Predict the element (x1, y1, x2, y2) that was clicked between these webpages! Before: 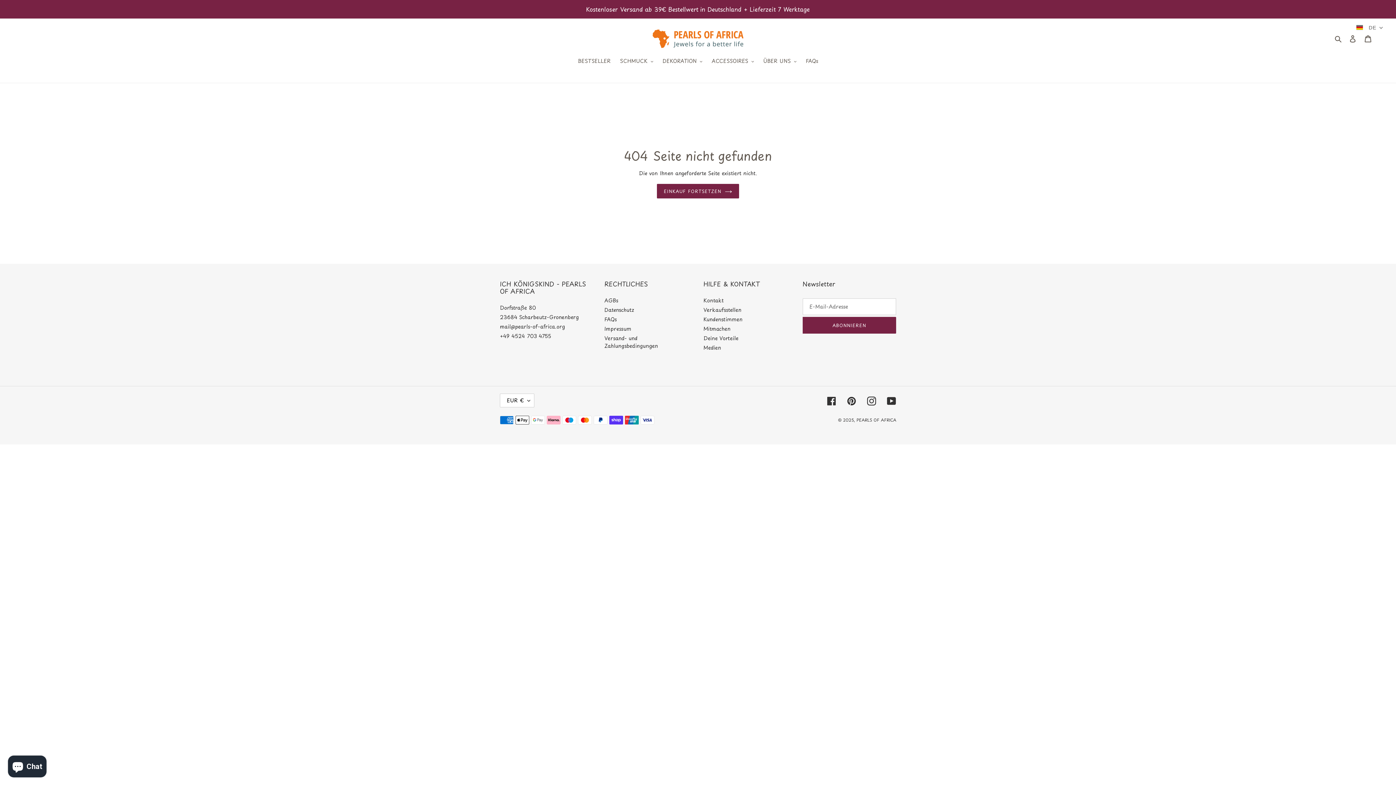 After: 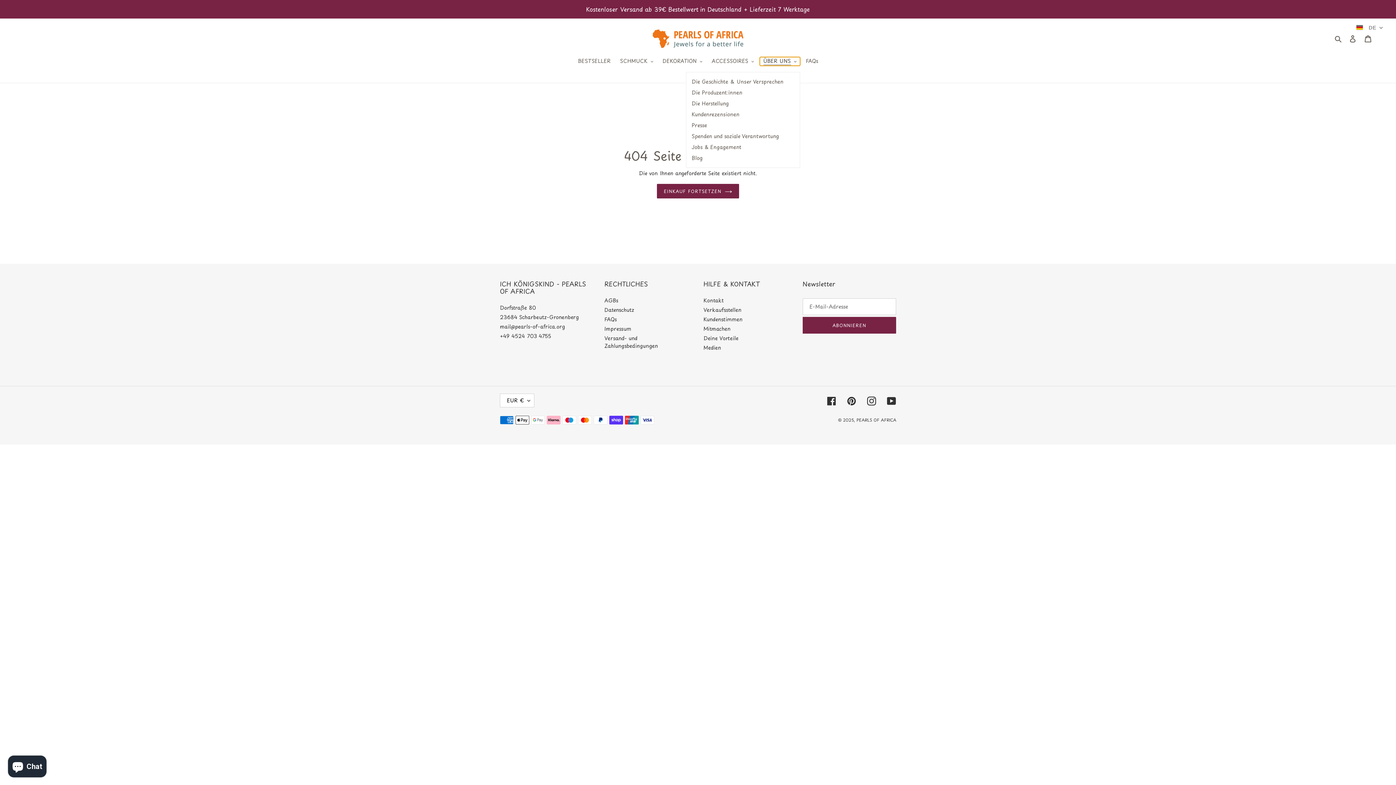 Action: label: ÜBER UNS bbox: (759, 57, 800, 65)